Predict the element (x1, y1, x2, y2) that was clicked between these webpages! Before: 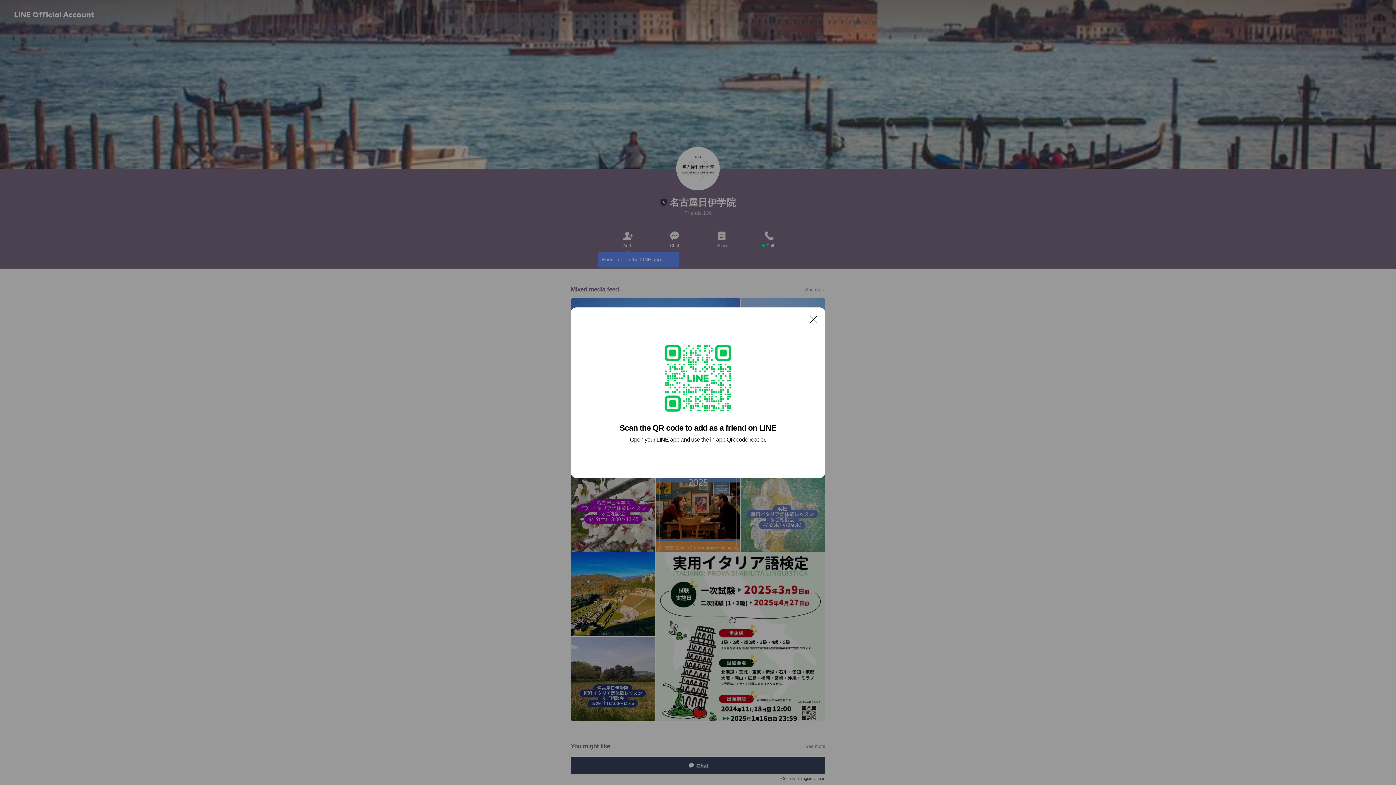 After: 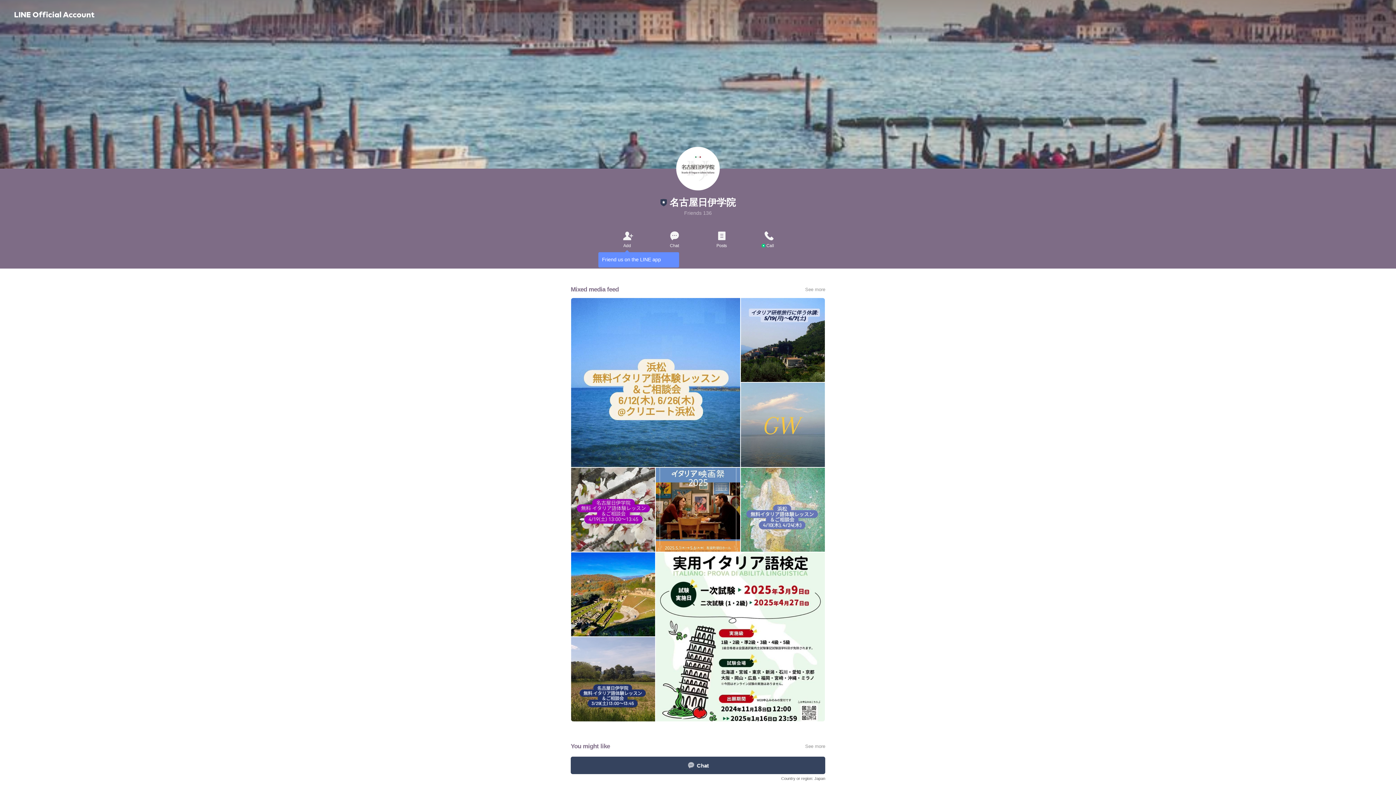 Action: label: Close bbox: (806, 311, 821, 326)